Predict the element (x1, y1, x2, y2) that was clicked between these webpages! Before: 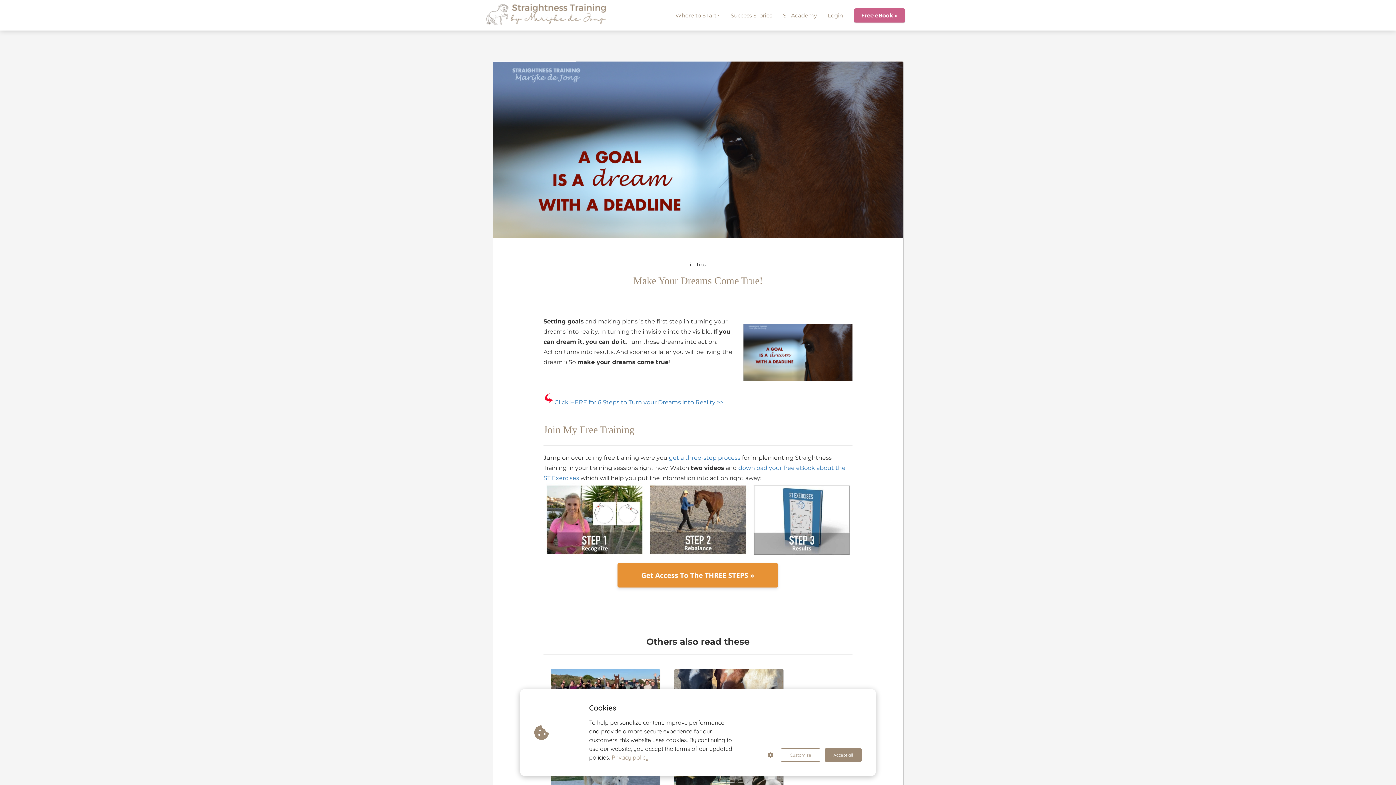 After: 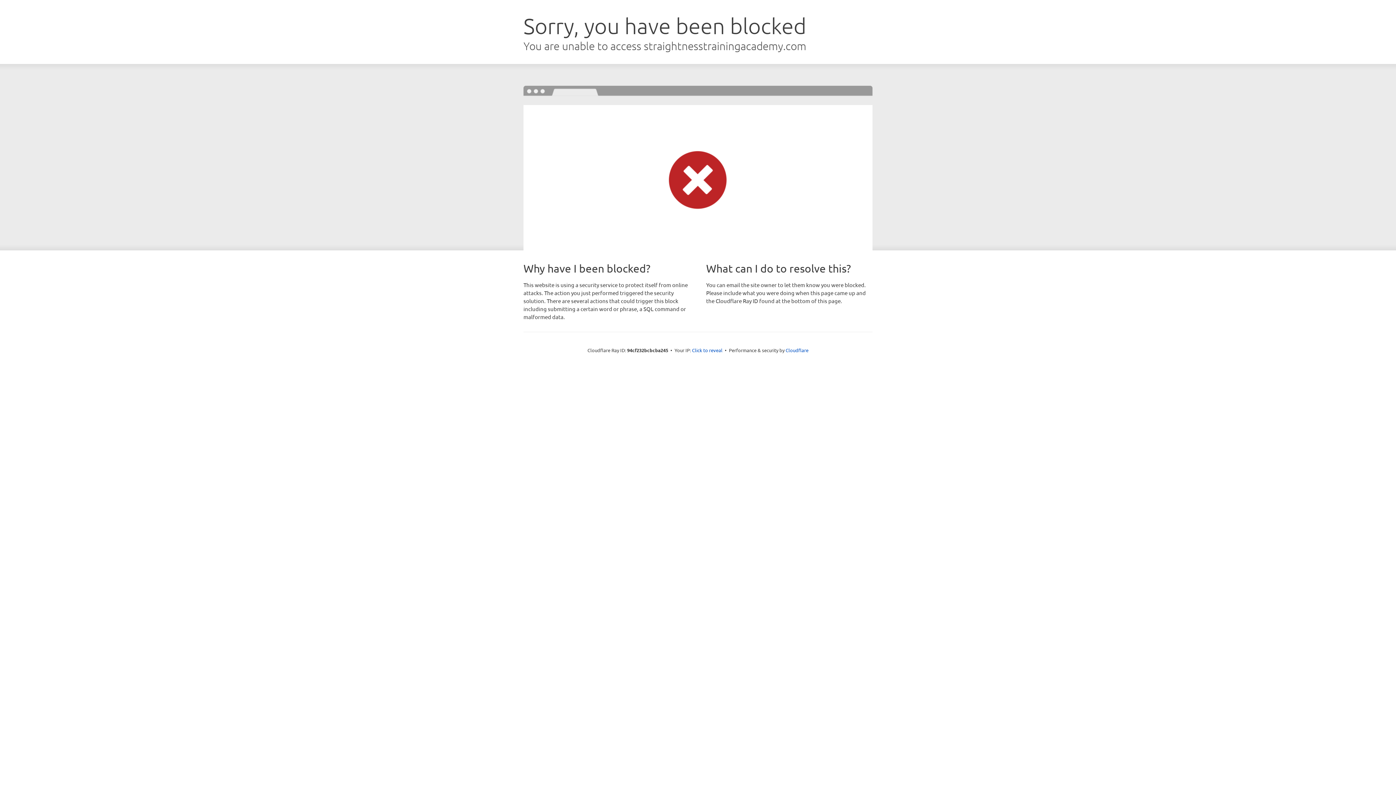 Action: bbox: (822, 11, 848, 18) label: Login